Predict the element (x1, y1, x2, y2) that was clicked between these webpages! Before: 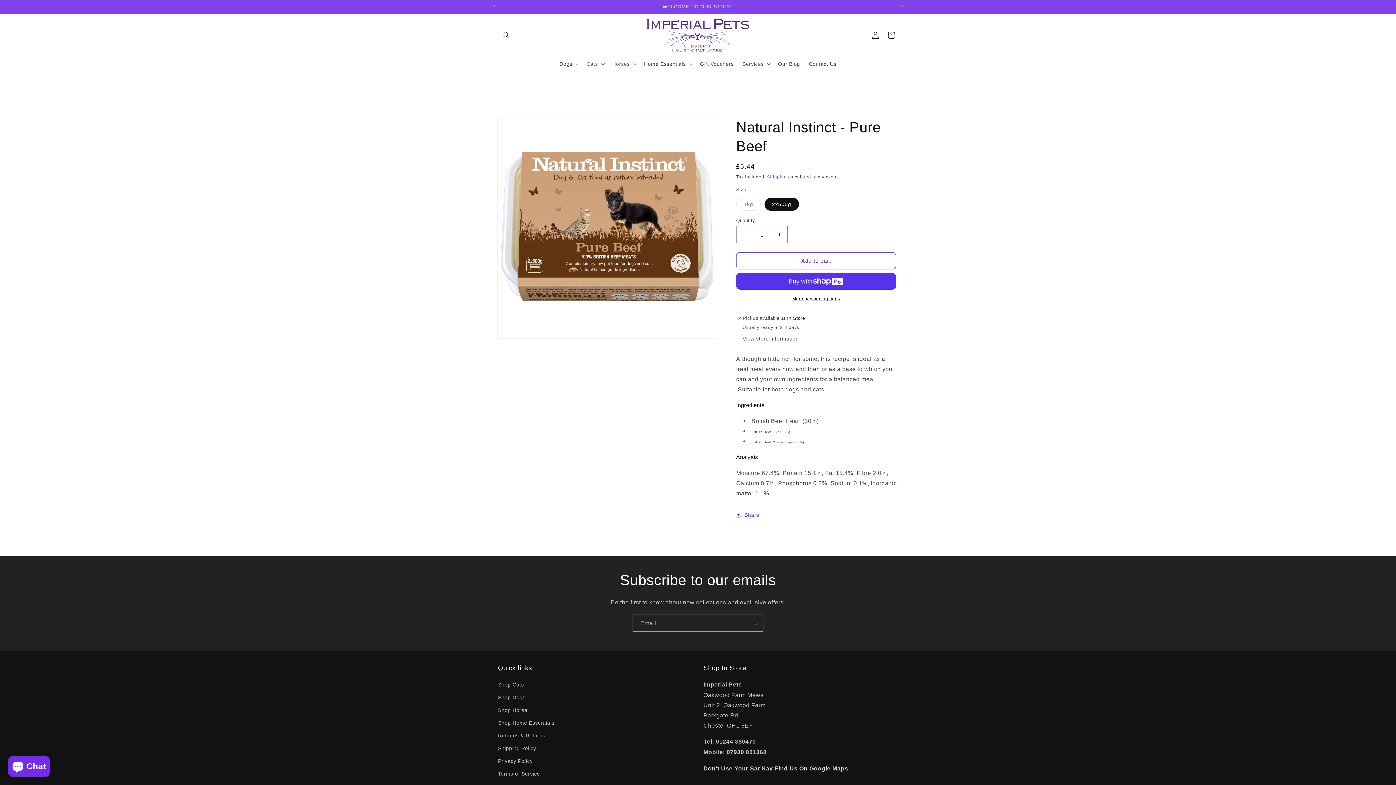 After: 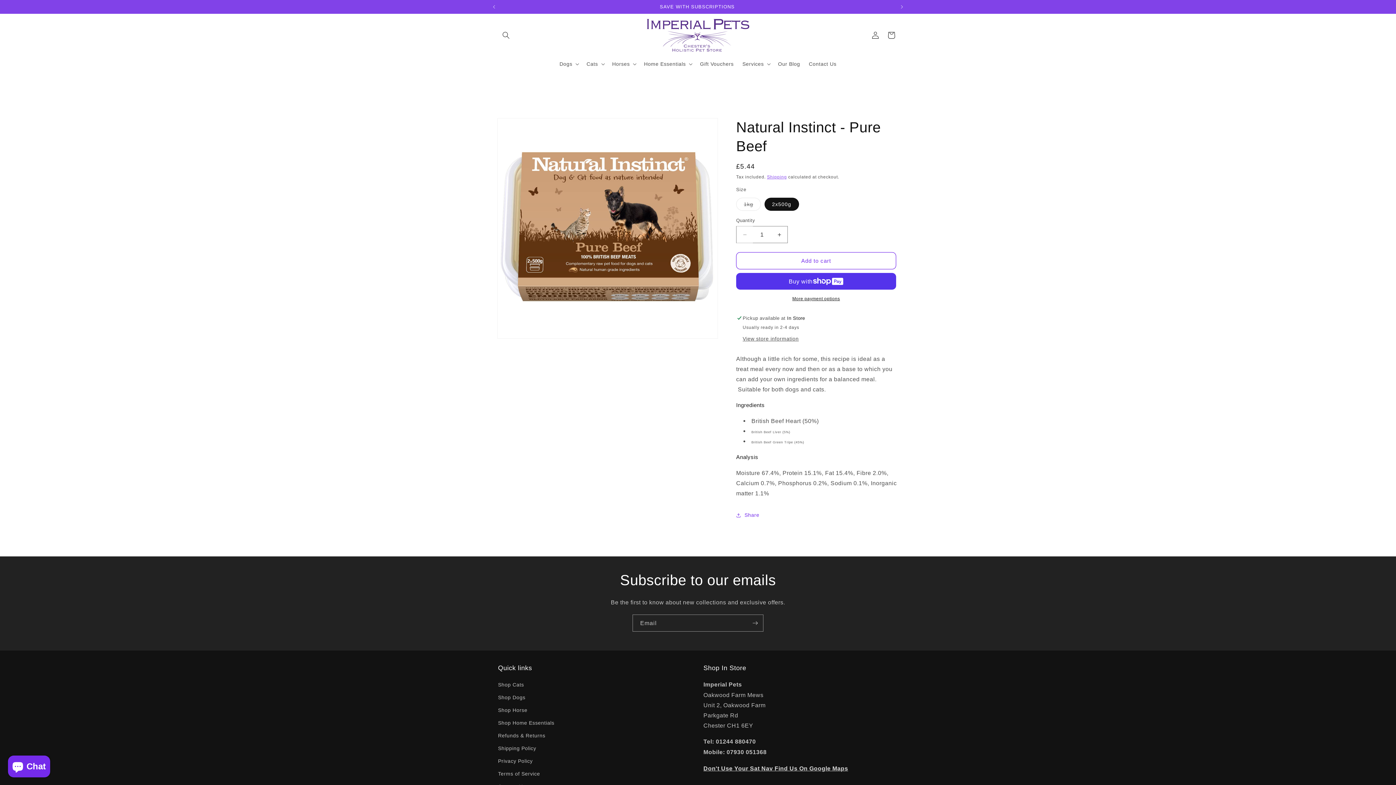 Action: label: Decrease quantity for Natural Instinct - Pure Beef bbox: (736, 226, 753, 243)